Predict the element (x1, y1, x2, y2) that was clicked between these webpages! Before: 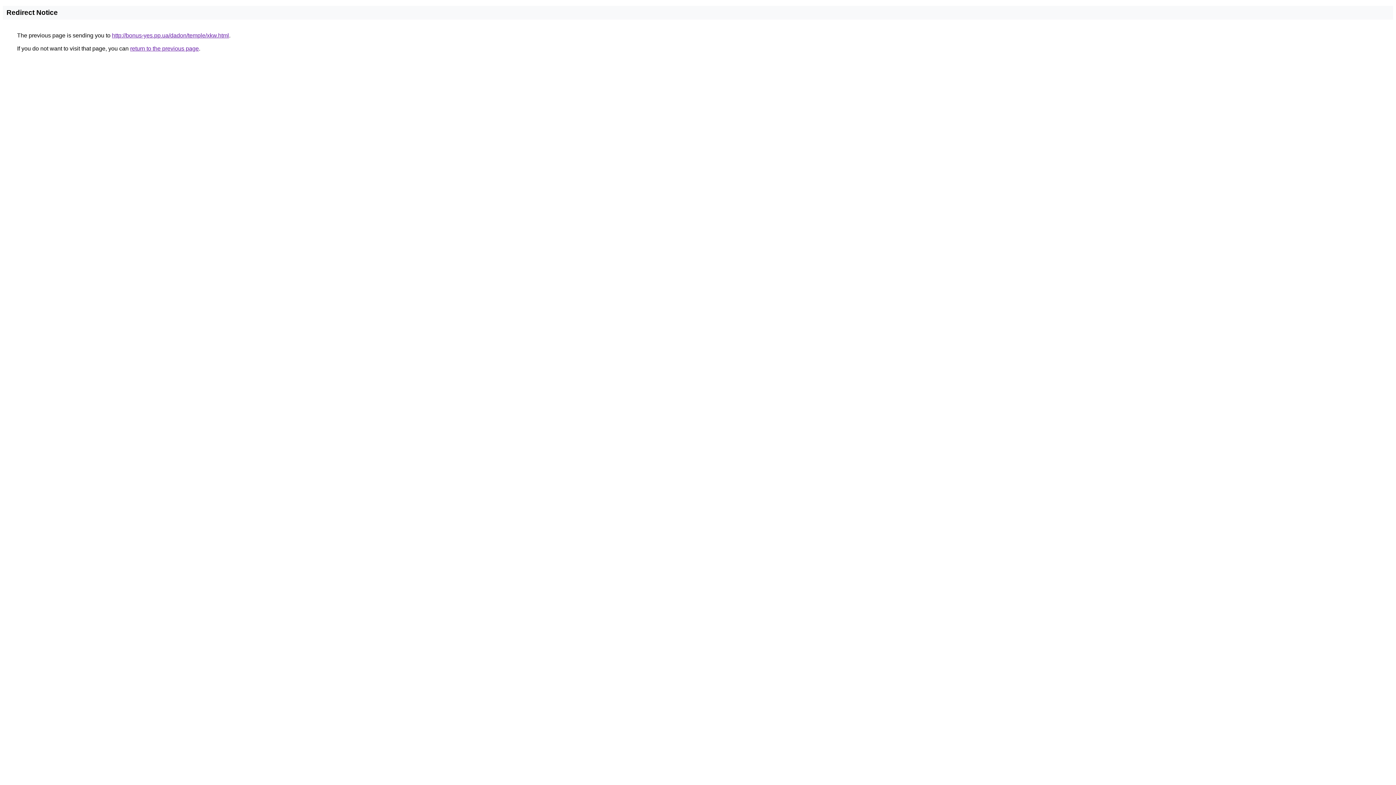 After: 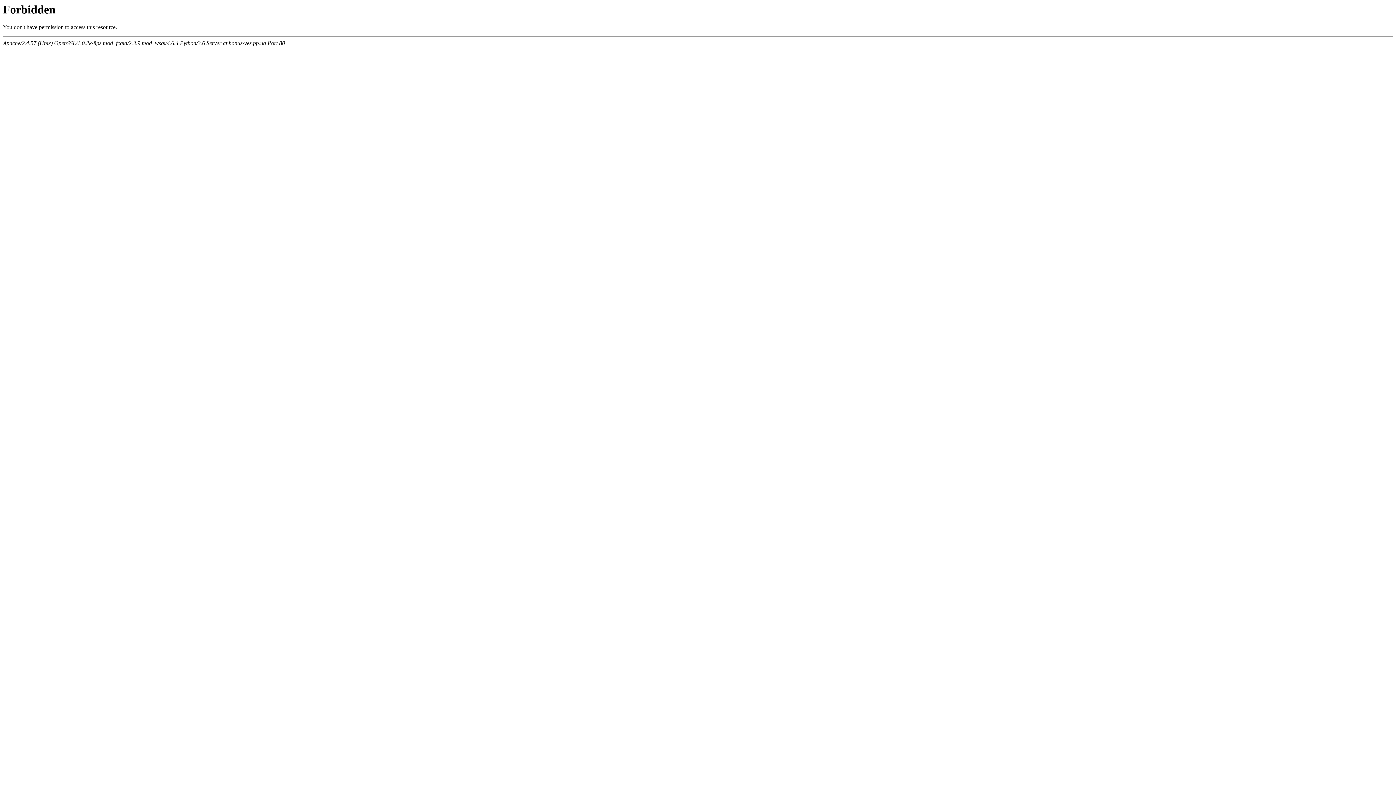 Action: label: http://bonus-yes.pp.ua/dadon/temple/xkw.html bbox: (112, 32, 229, 38)